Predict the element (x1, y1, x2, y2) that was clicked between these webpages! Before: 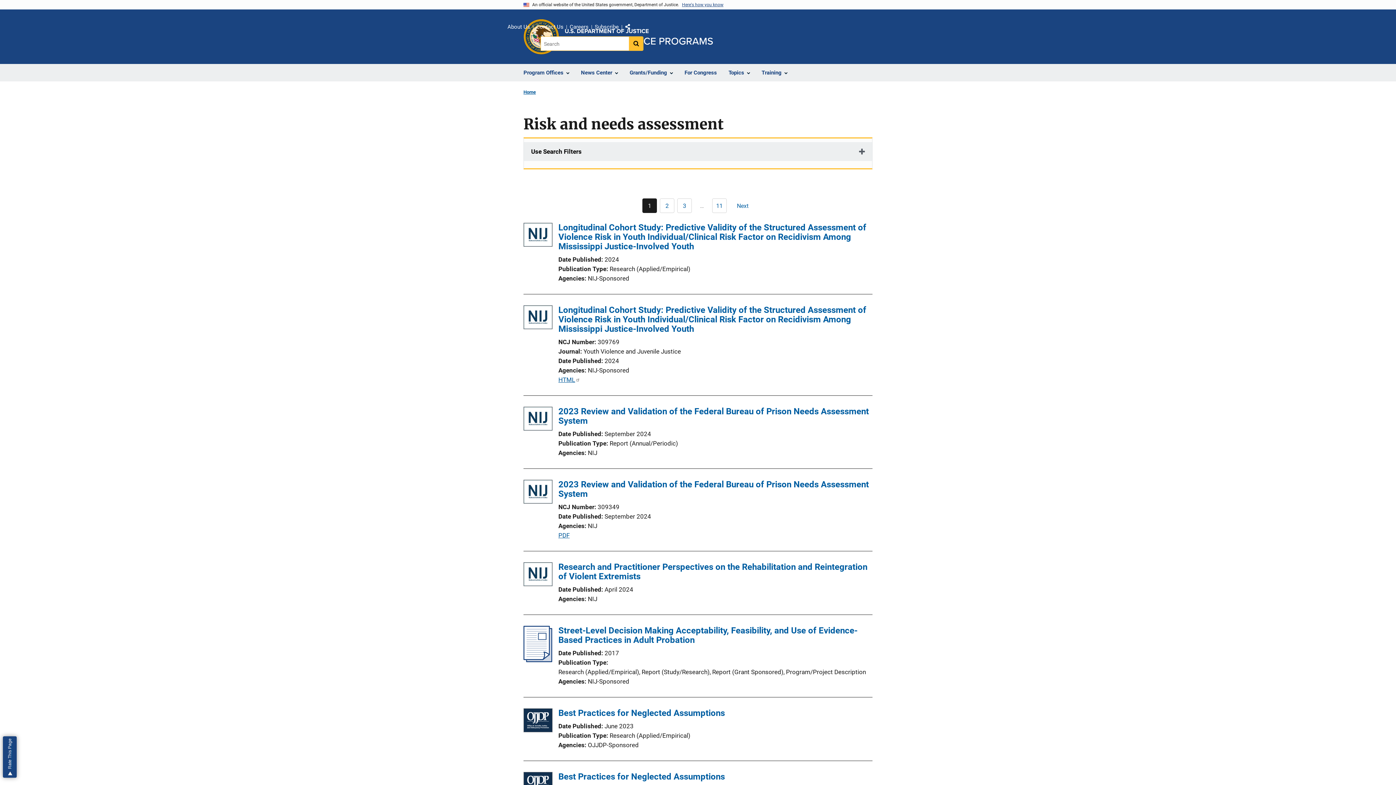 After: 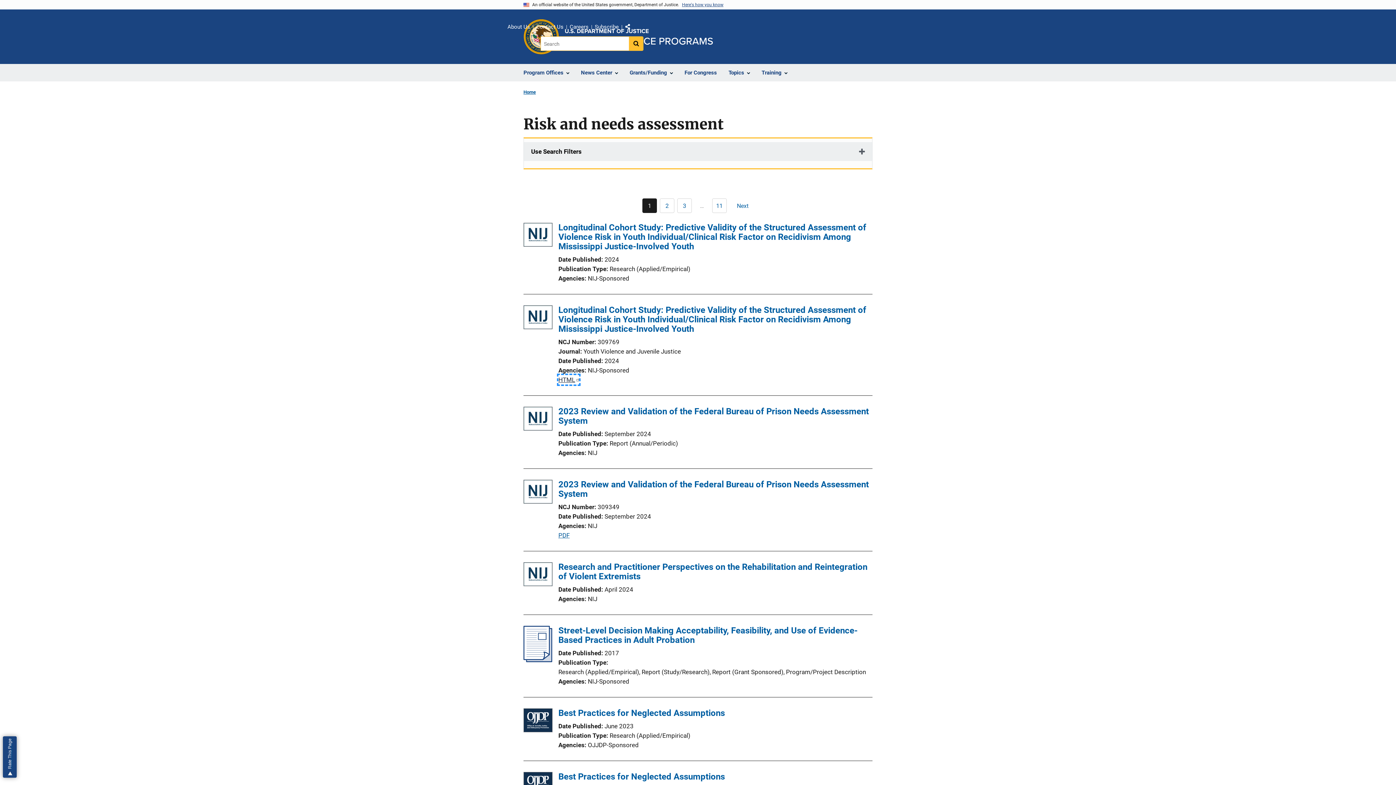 Action: bbox: (558, 375, 579, 384) label: HTML